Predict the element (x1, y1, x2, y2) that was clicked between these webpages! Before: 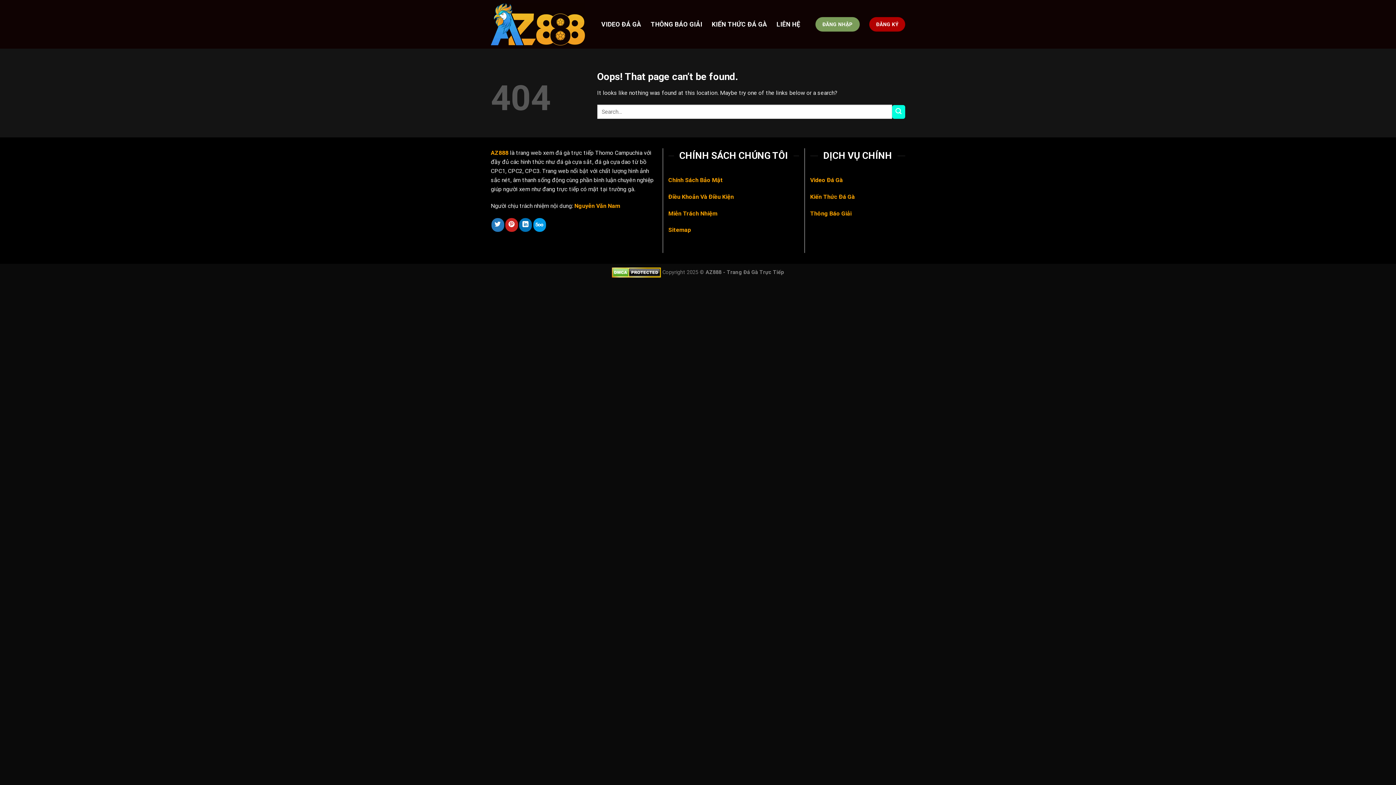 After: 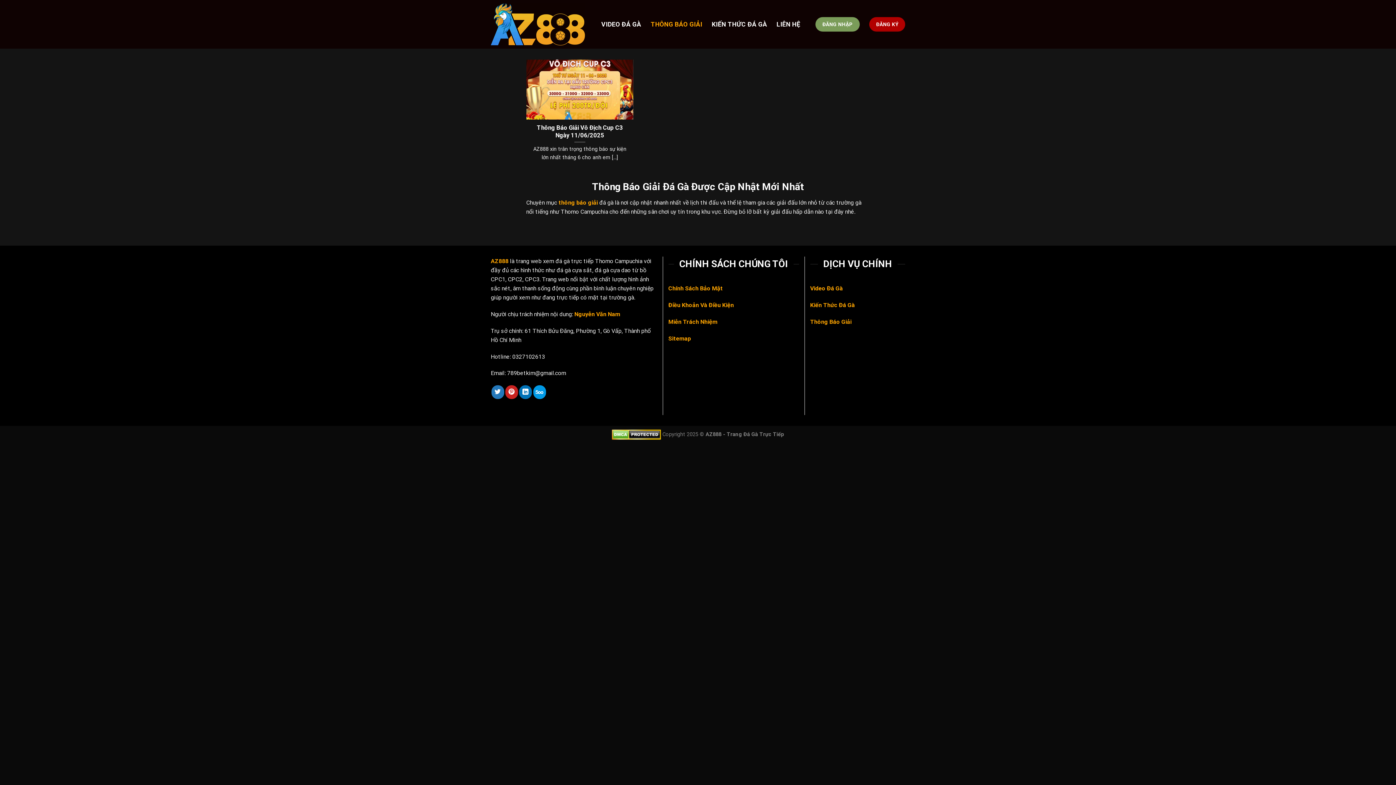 Action: bbox: (810, 210, 851, 216) label: Thông Báo Giải